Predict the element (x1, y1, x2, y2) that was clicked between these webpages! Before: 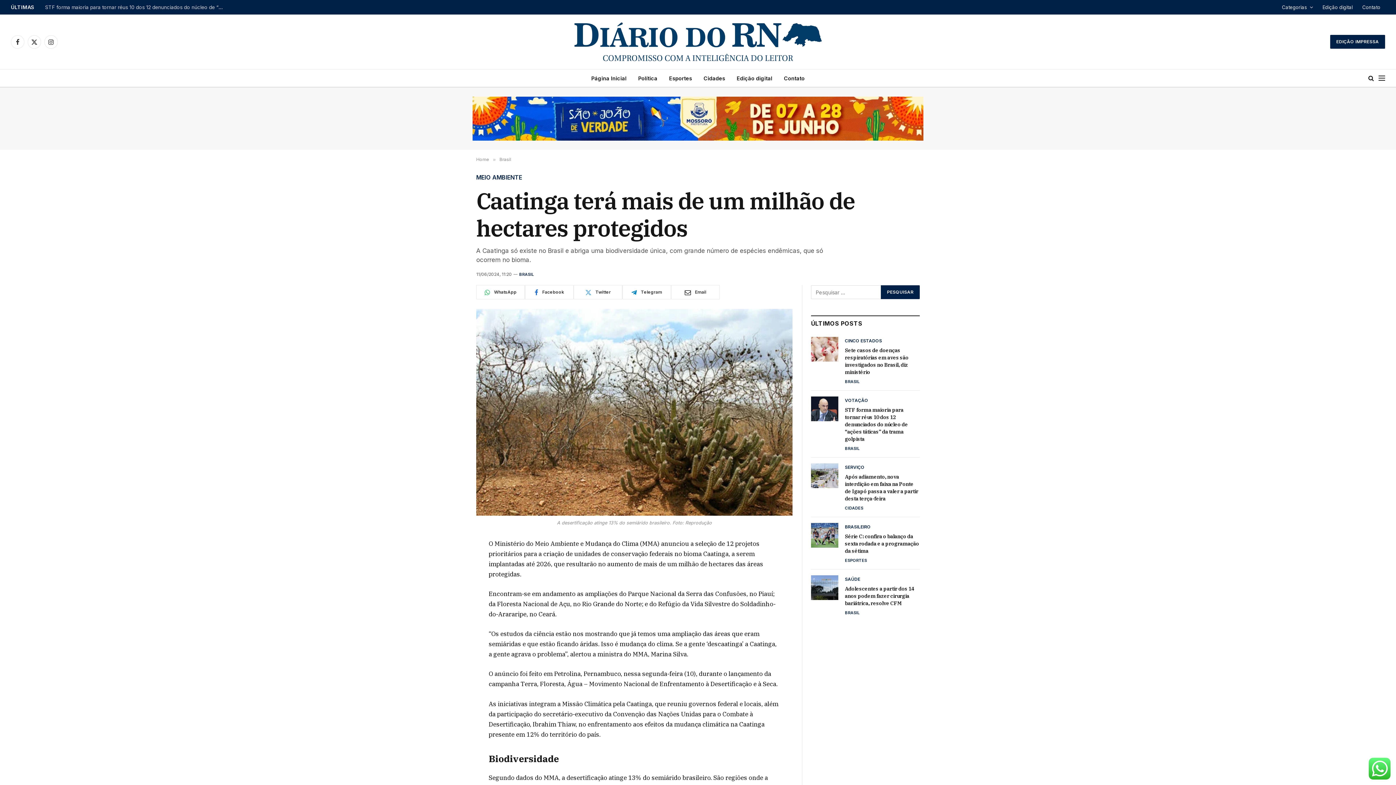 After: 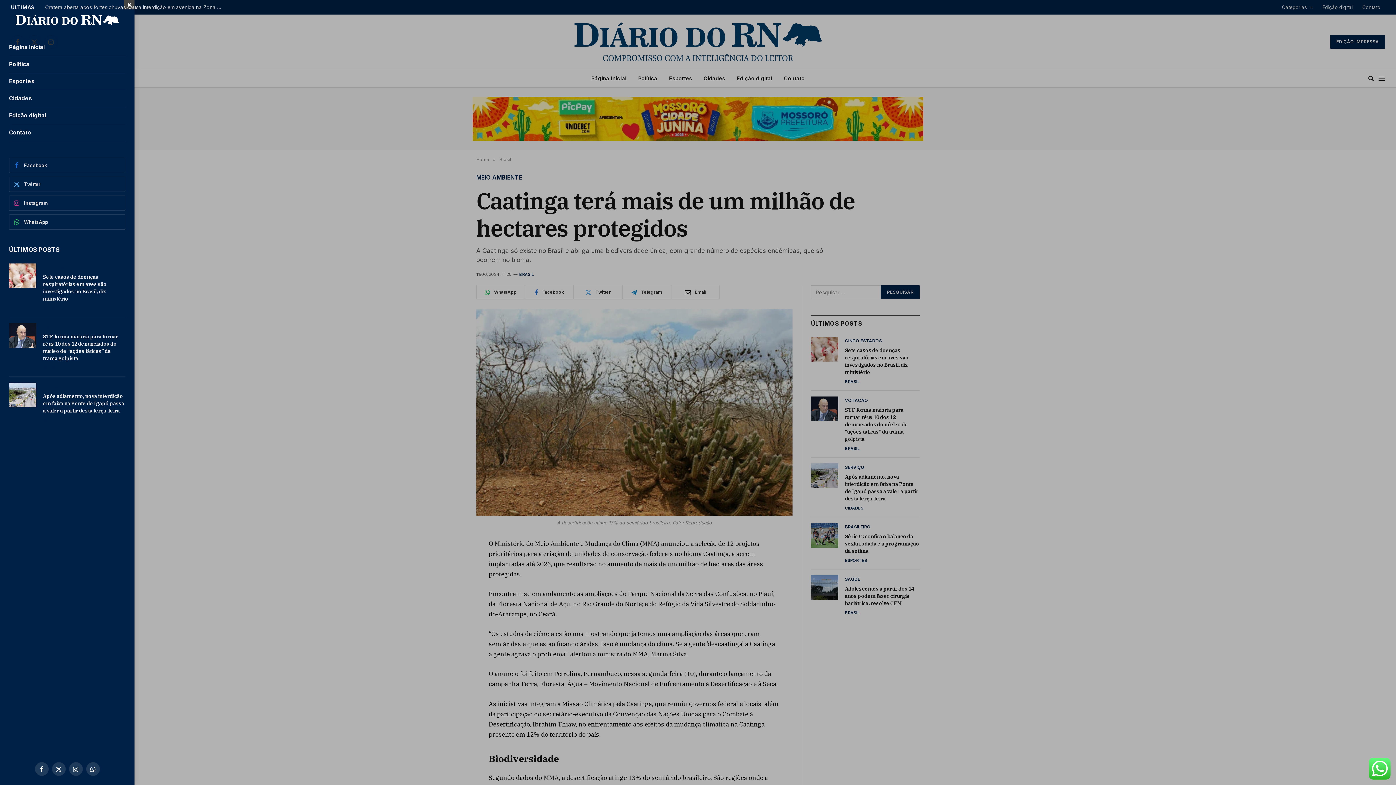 Action: bbox: (1378, 70, 1385, 86) label: Menu